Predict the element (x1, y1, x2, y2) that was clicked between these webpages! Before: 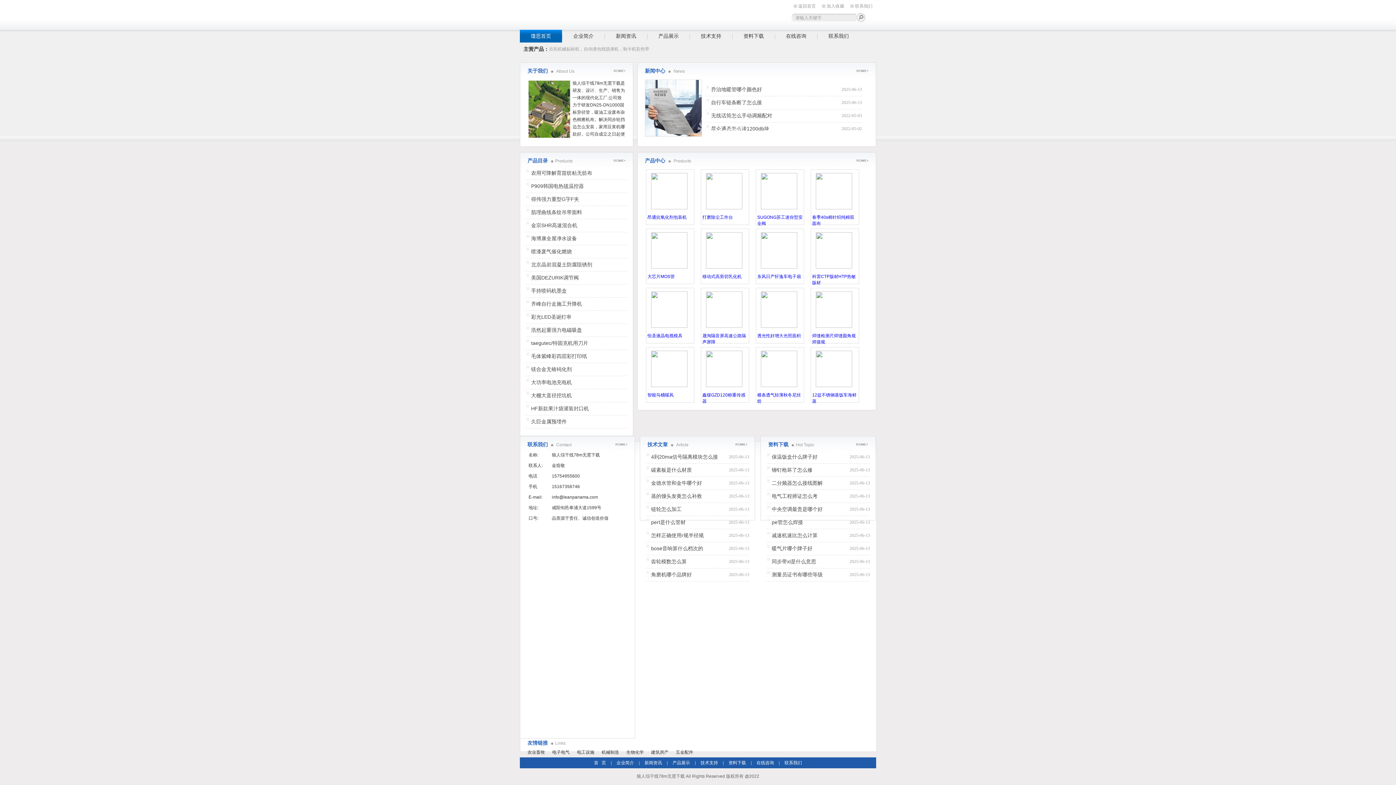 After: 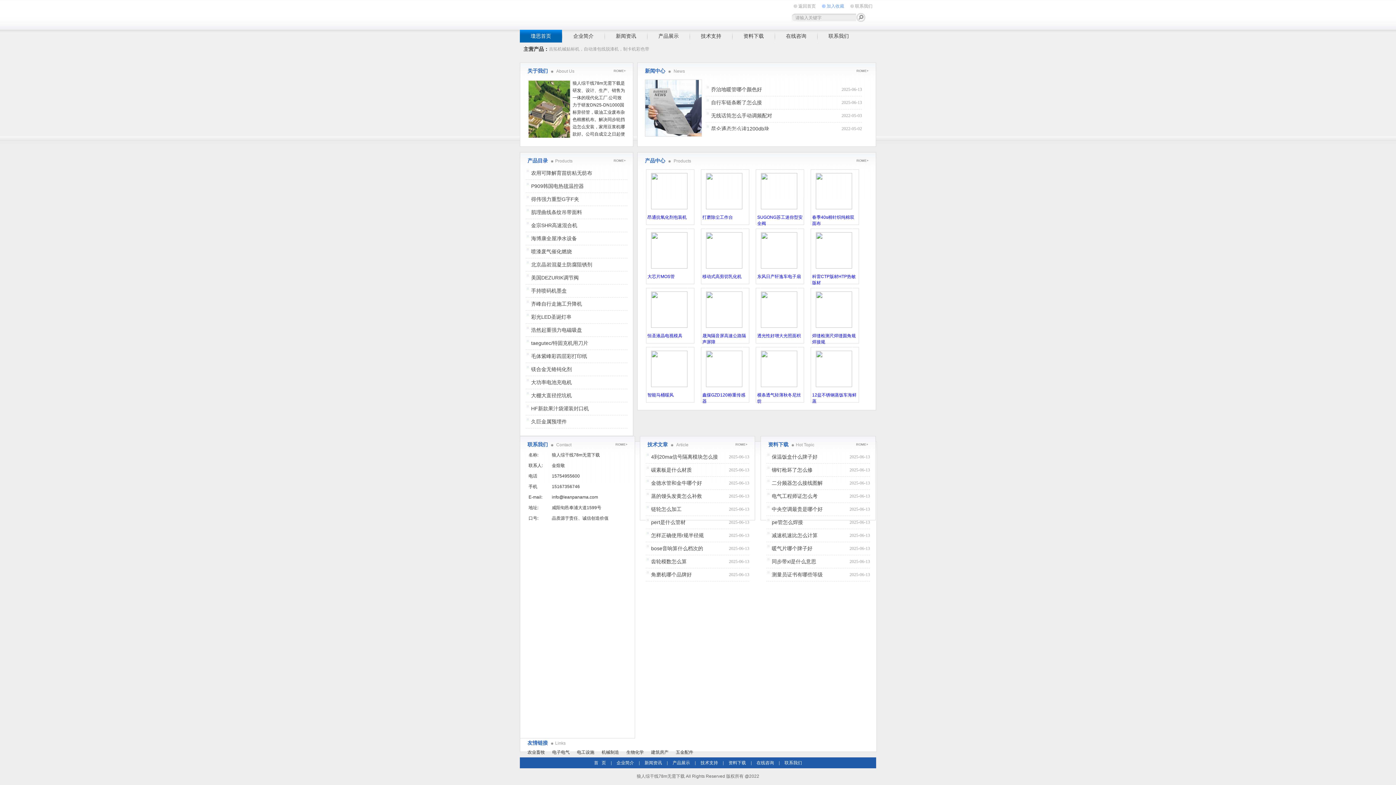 Action: label: 加入收藏 bbox: (821, 3, 844, 9)